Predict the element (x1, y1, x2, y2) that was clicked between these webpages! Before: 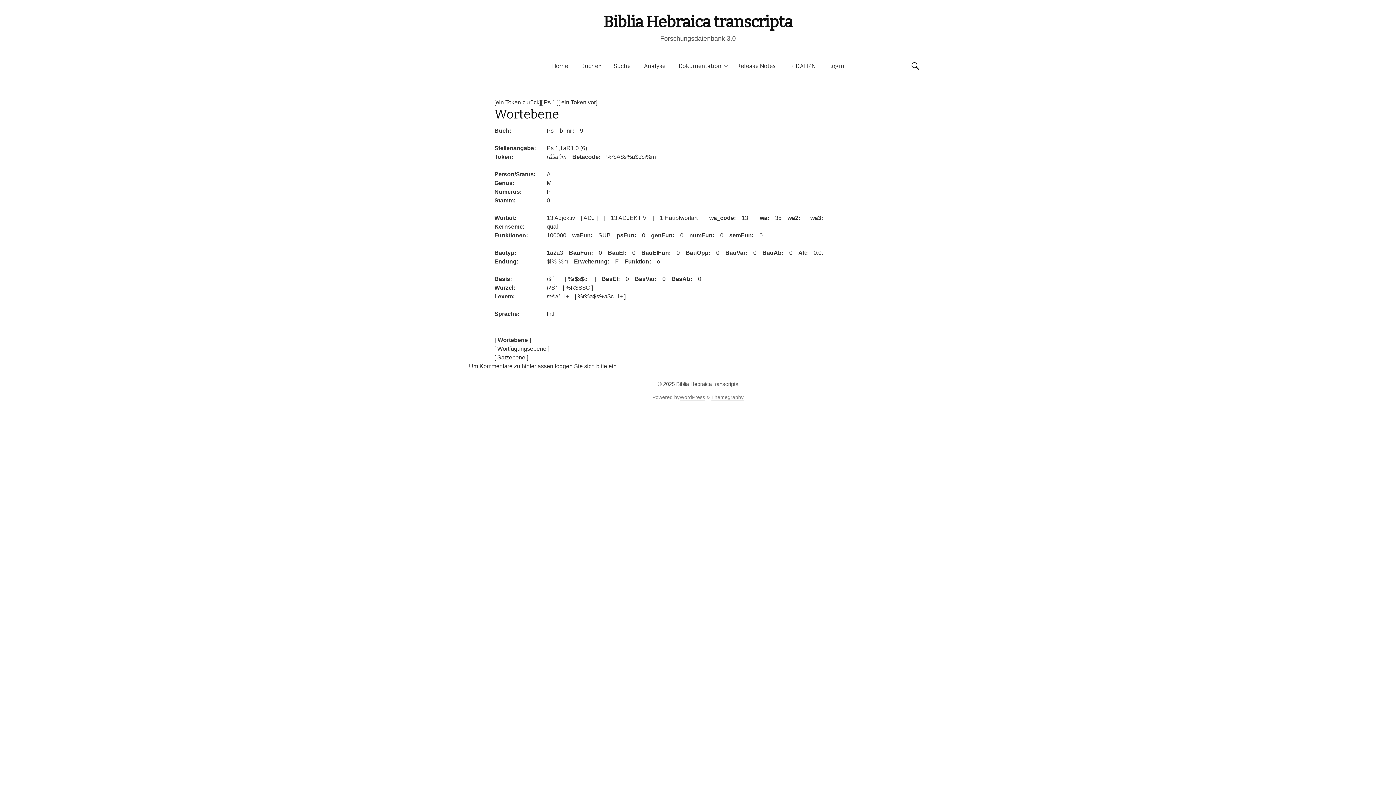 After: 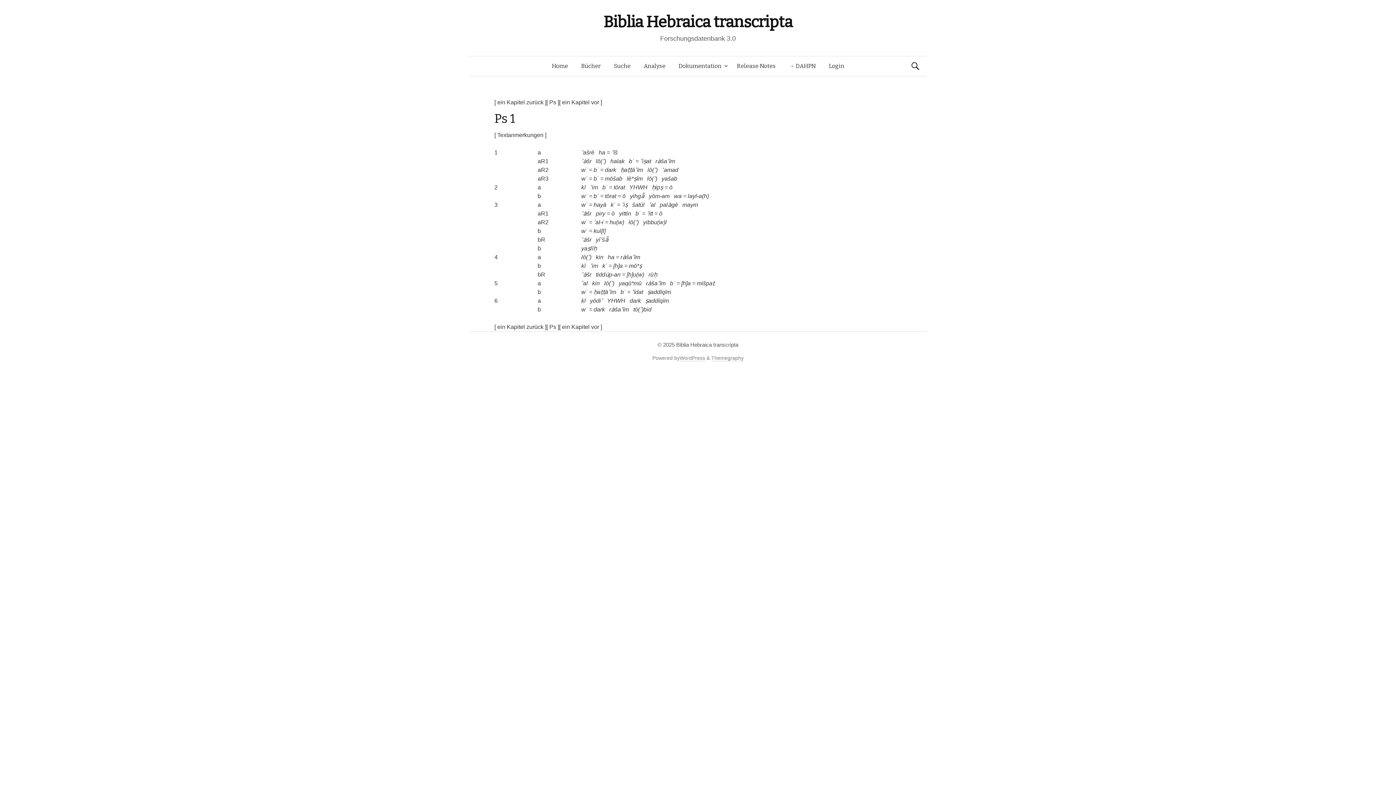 Action: bbox: (541, 99, 558, 105) label: [ Ps 1 ]